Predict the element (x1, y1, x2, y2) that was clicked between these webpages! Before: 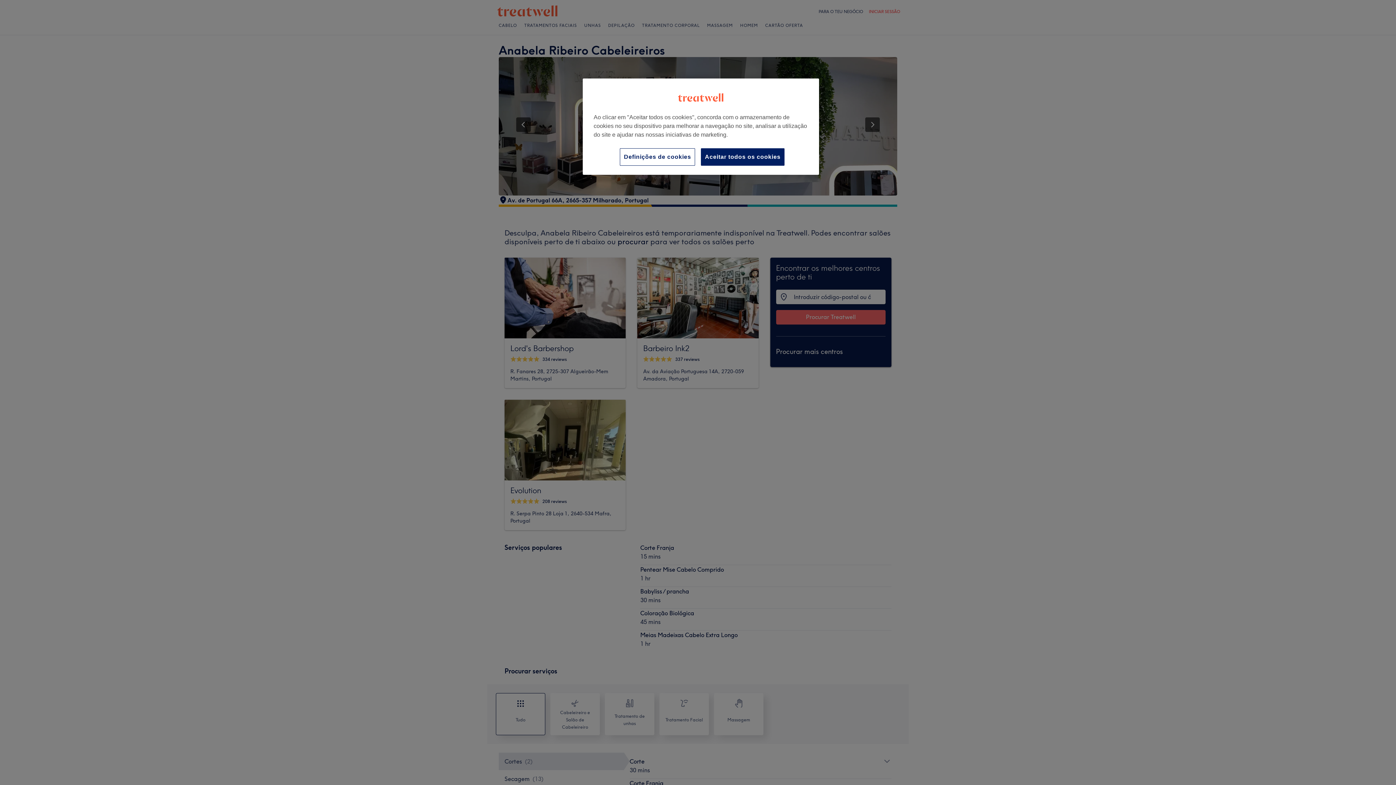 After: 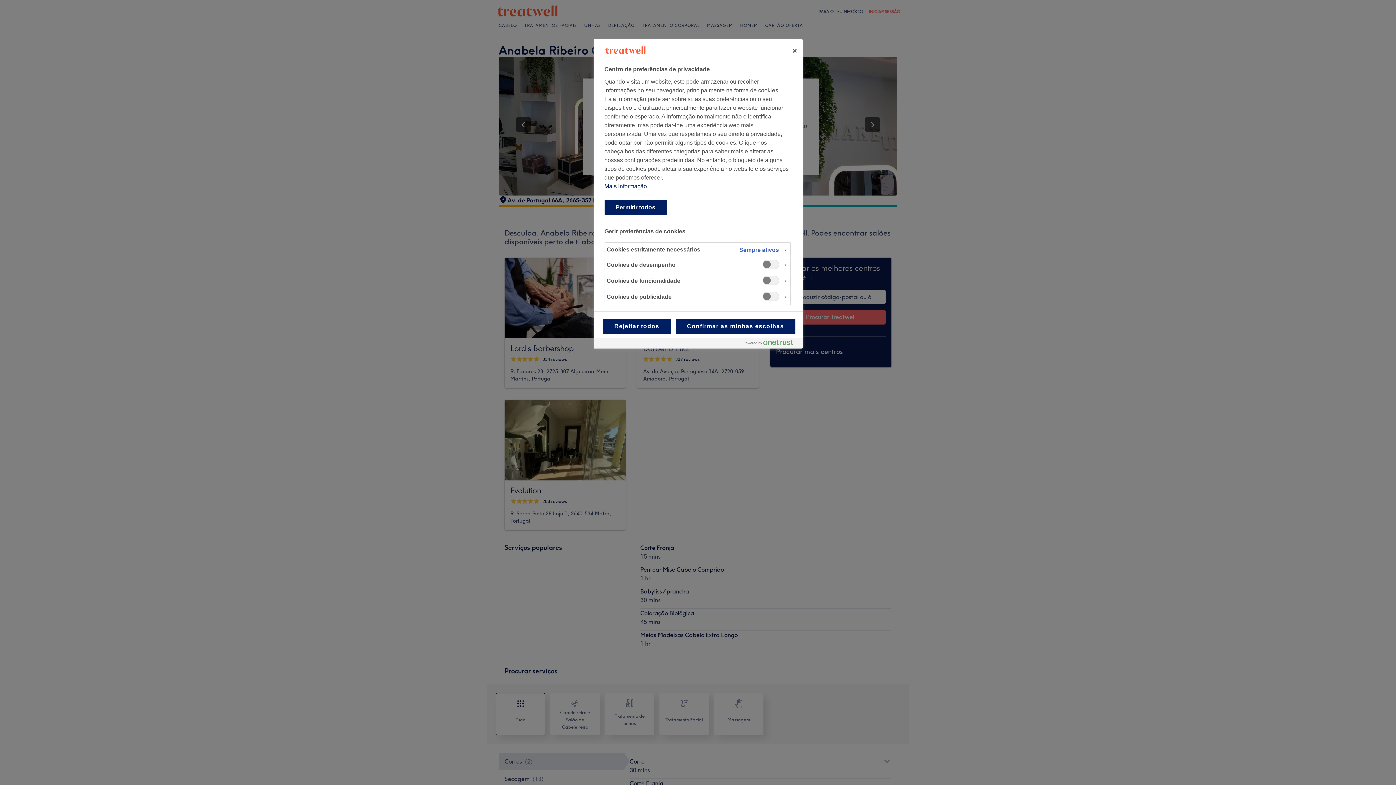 Action: bbox: (620, 148, 695, 165) label: Definições de cookies